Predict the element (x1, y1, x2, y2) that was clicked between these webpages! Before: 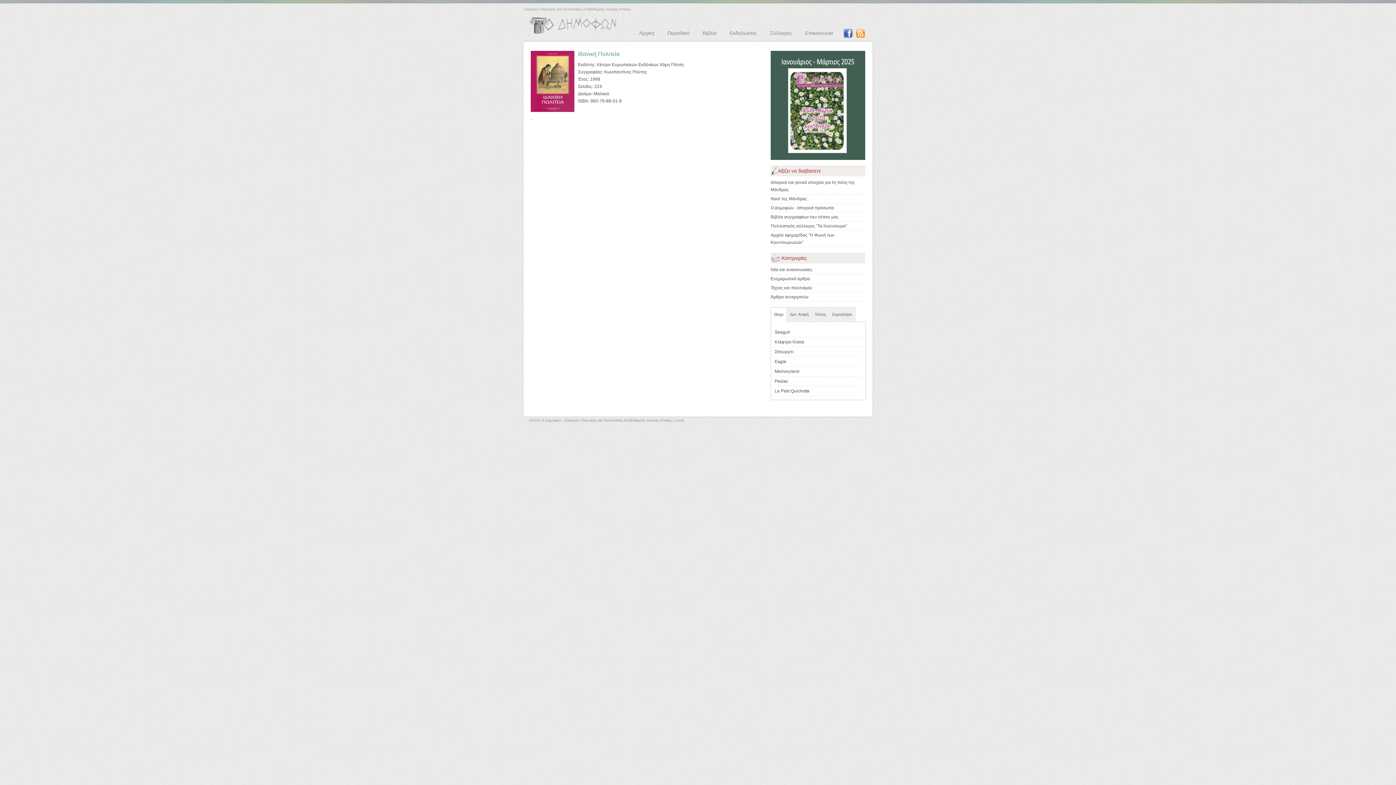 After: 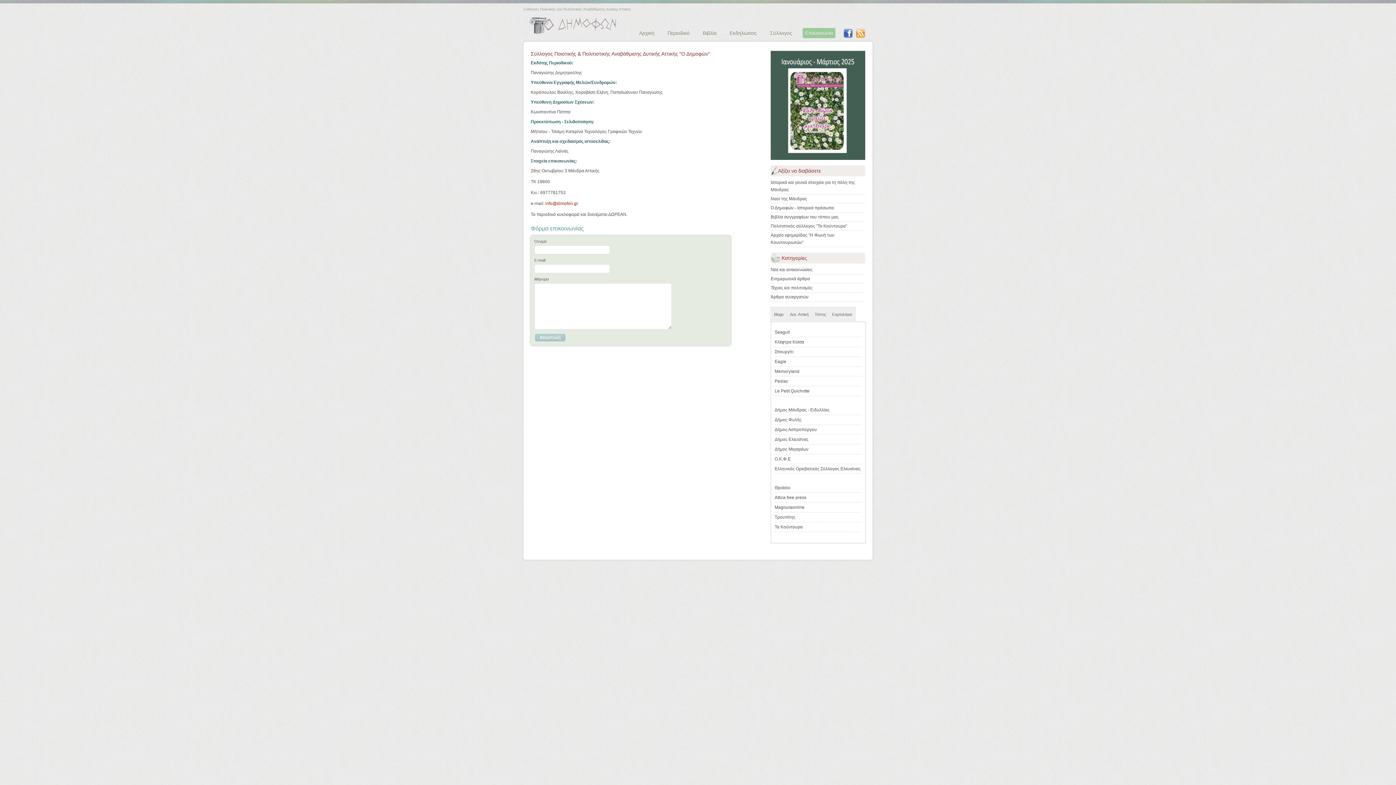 Action: bbox: (802, 28, 835, 38) label: Επικοινωνία